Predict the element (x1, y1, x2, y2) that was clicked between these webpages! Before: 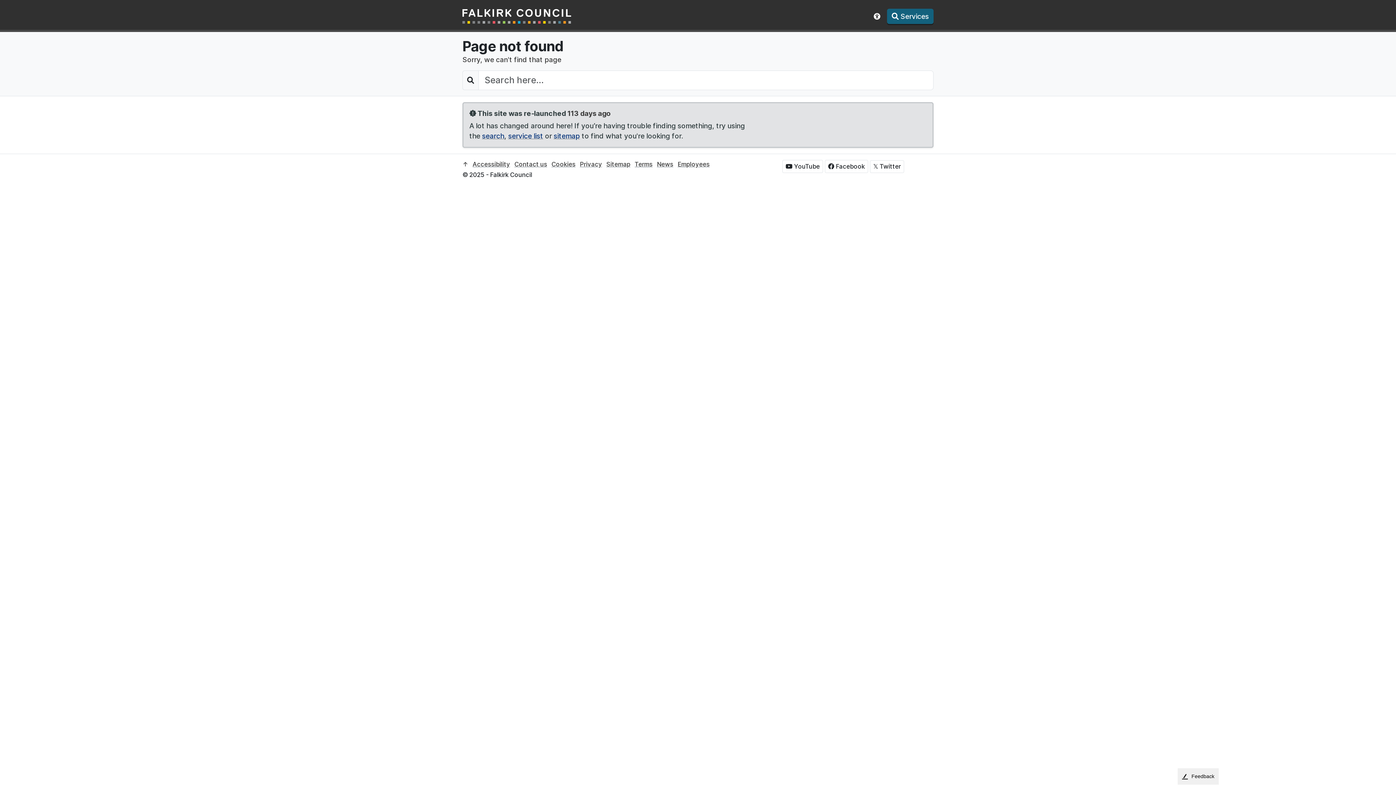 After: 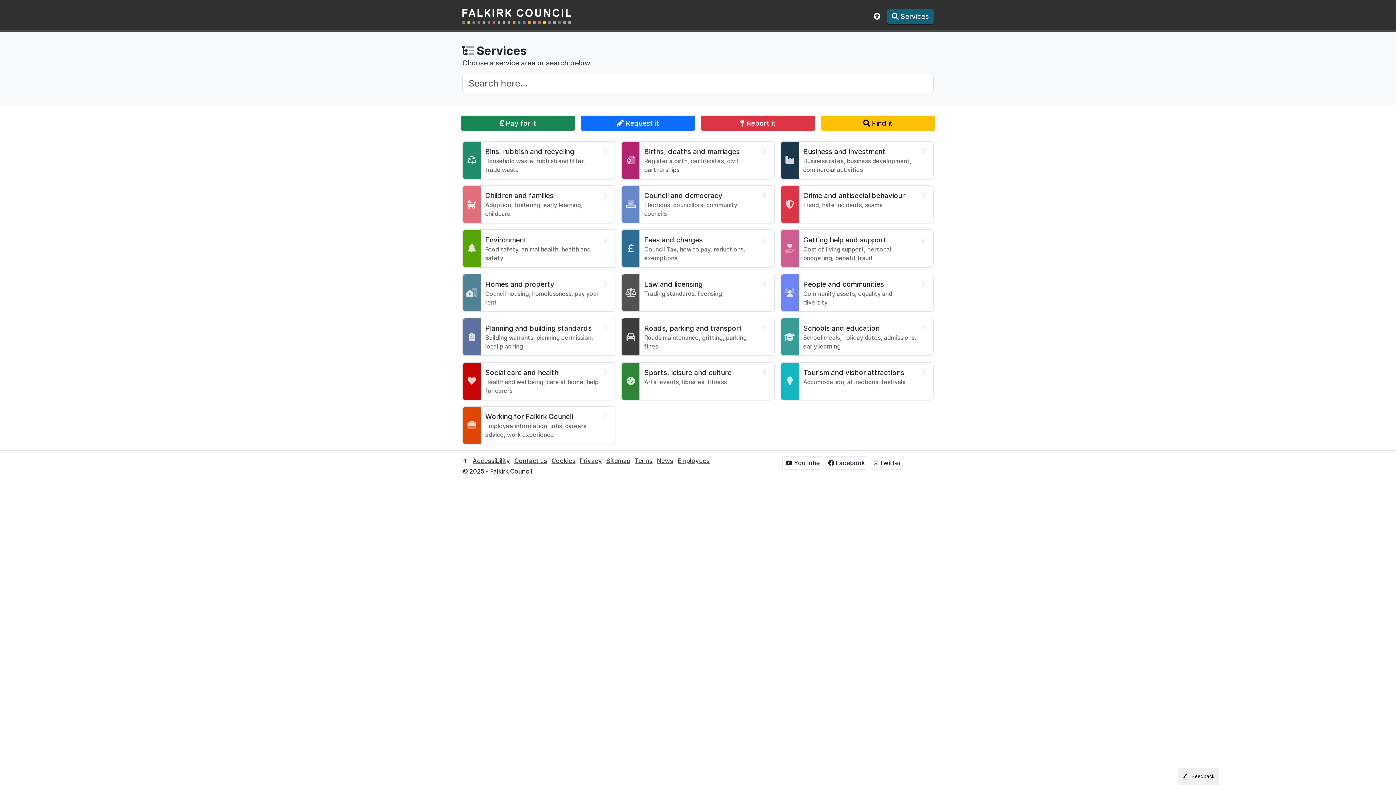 Action: bbox: (508, 131, 543, 140) label: service list